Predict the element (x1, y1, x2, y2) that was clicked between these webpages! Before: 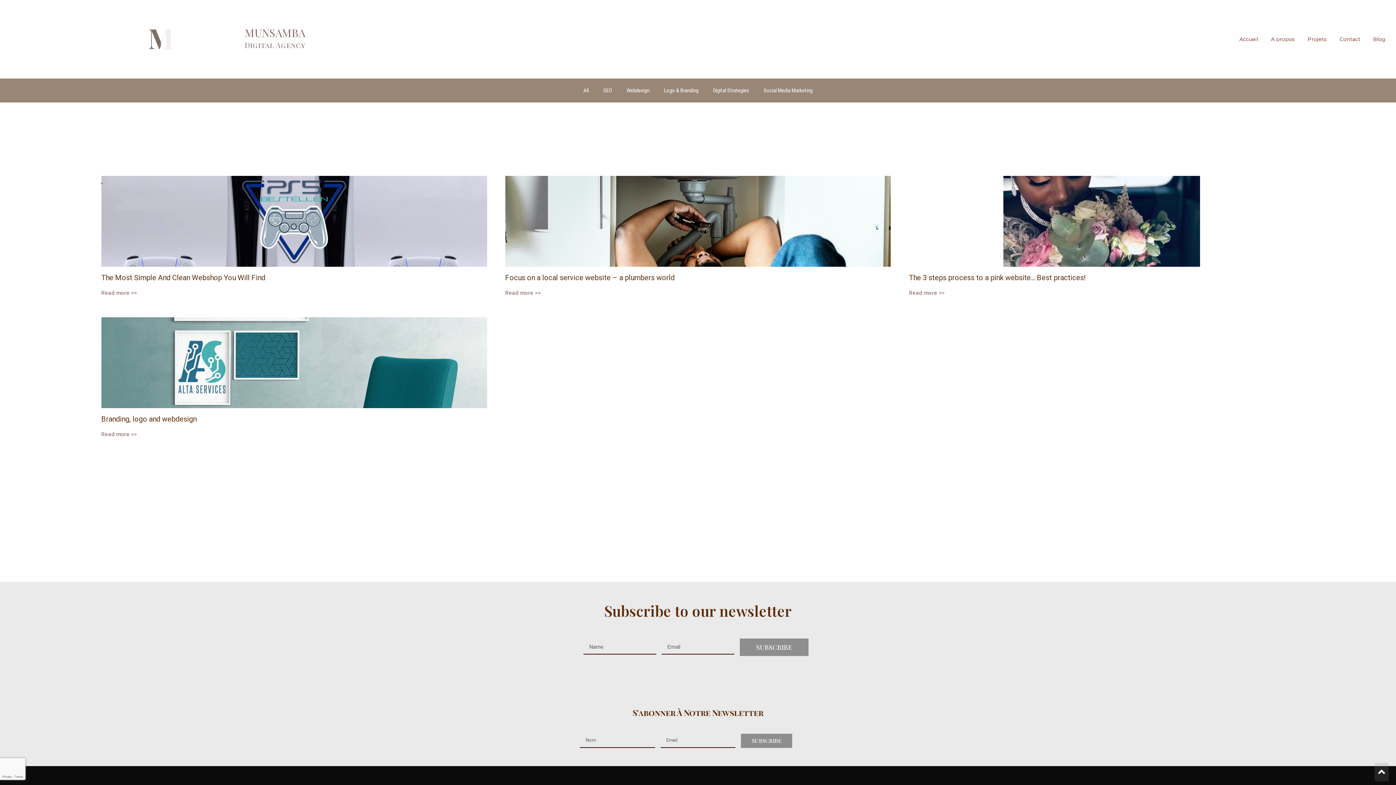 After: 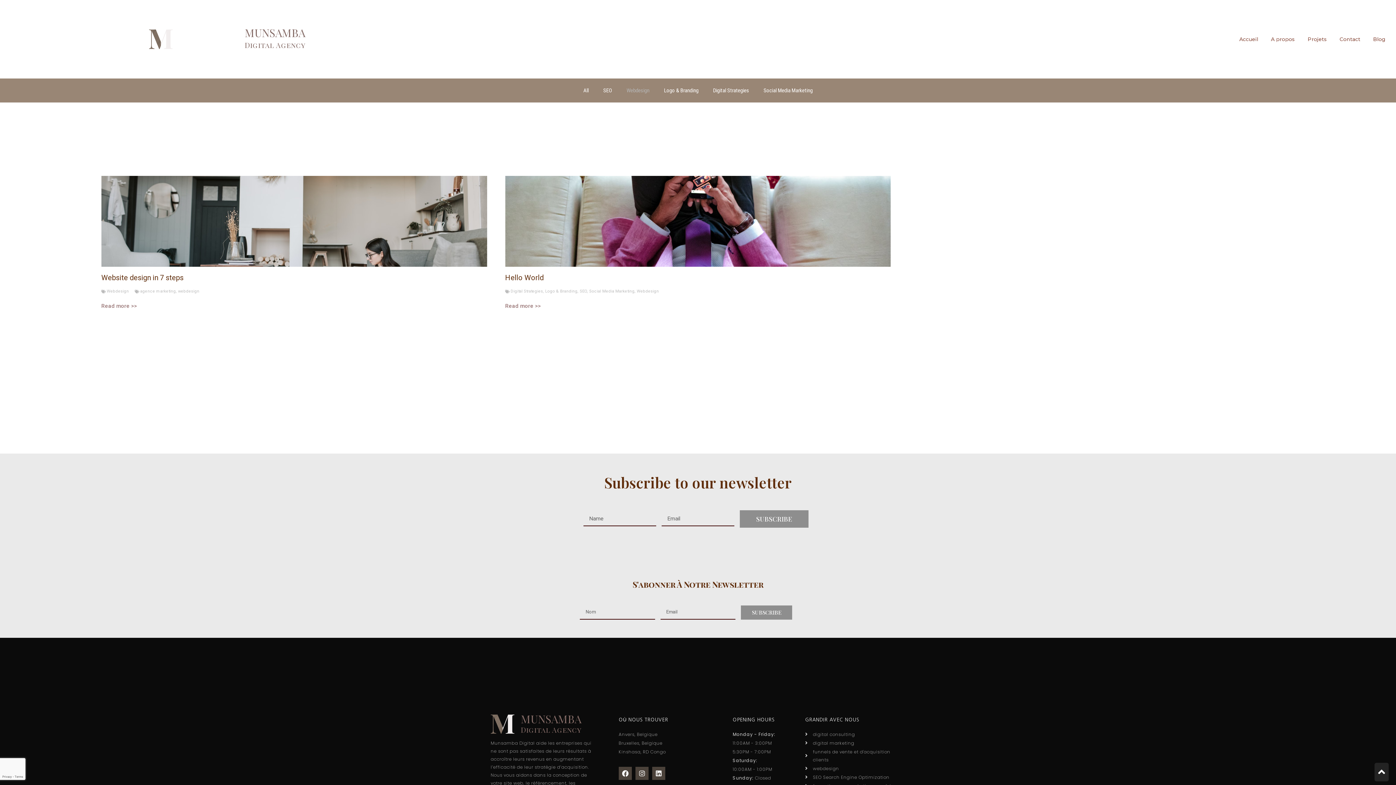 Action: label: Webdesign bbox: (619, 82, 656, 98)